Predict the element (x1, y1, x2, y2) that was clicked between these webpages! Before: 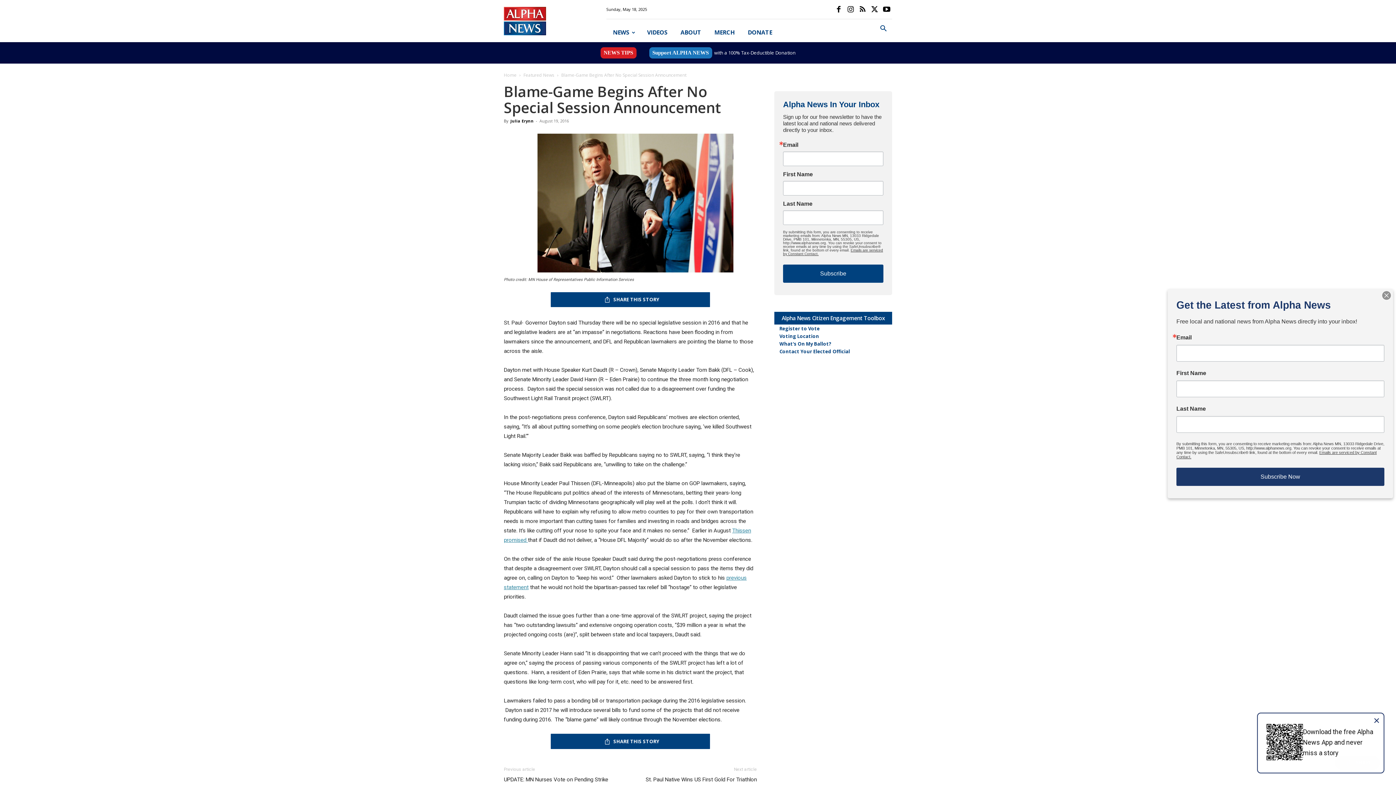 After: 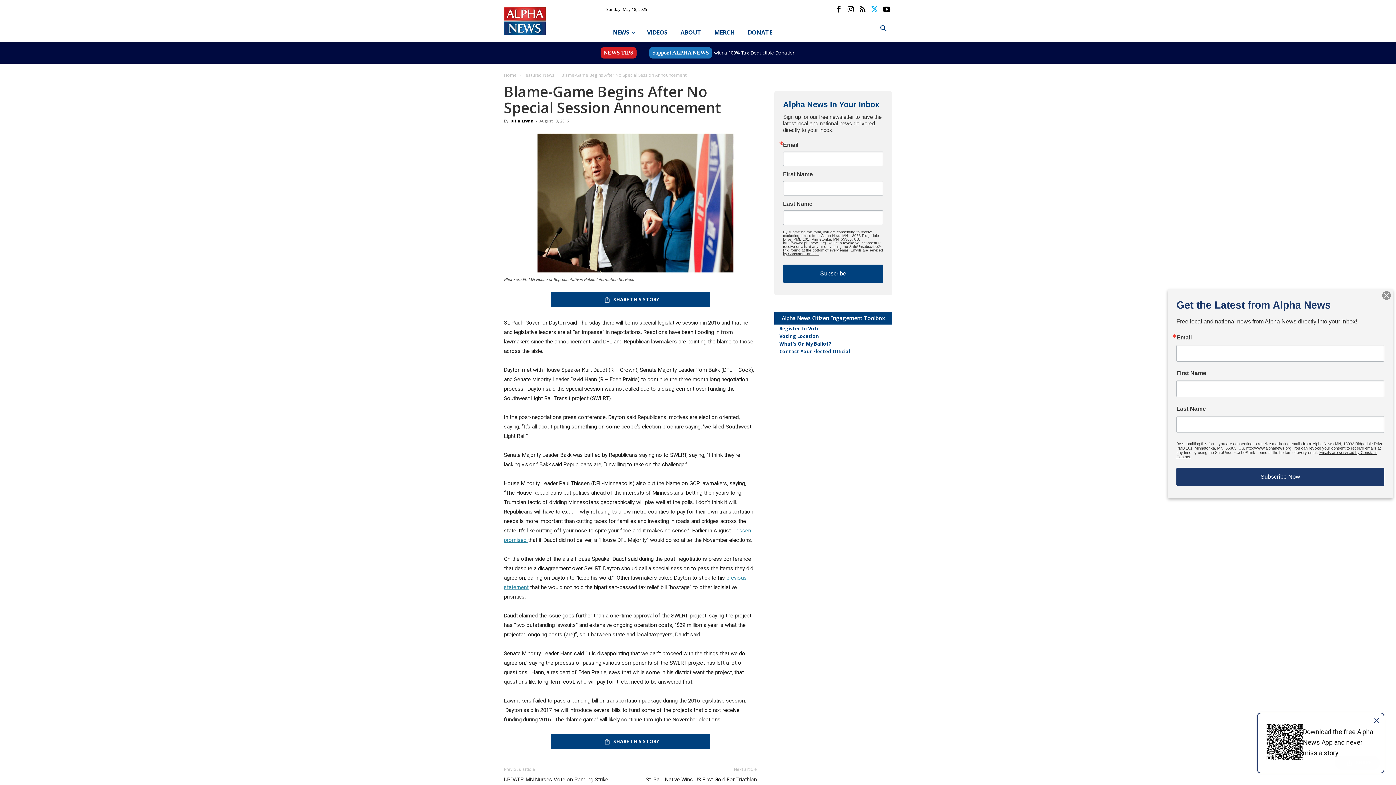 Action: bbox: (869, 4, 880, 14)